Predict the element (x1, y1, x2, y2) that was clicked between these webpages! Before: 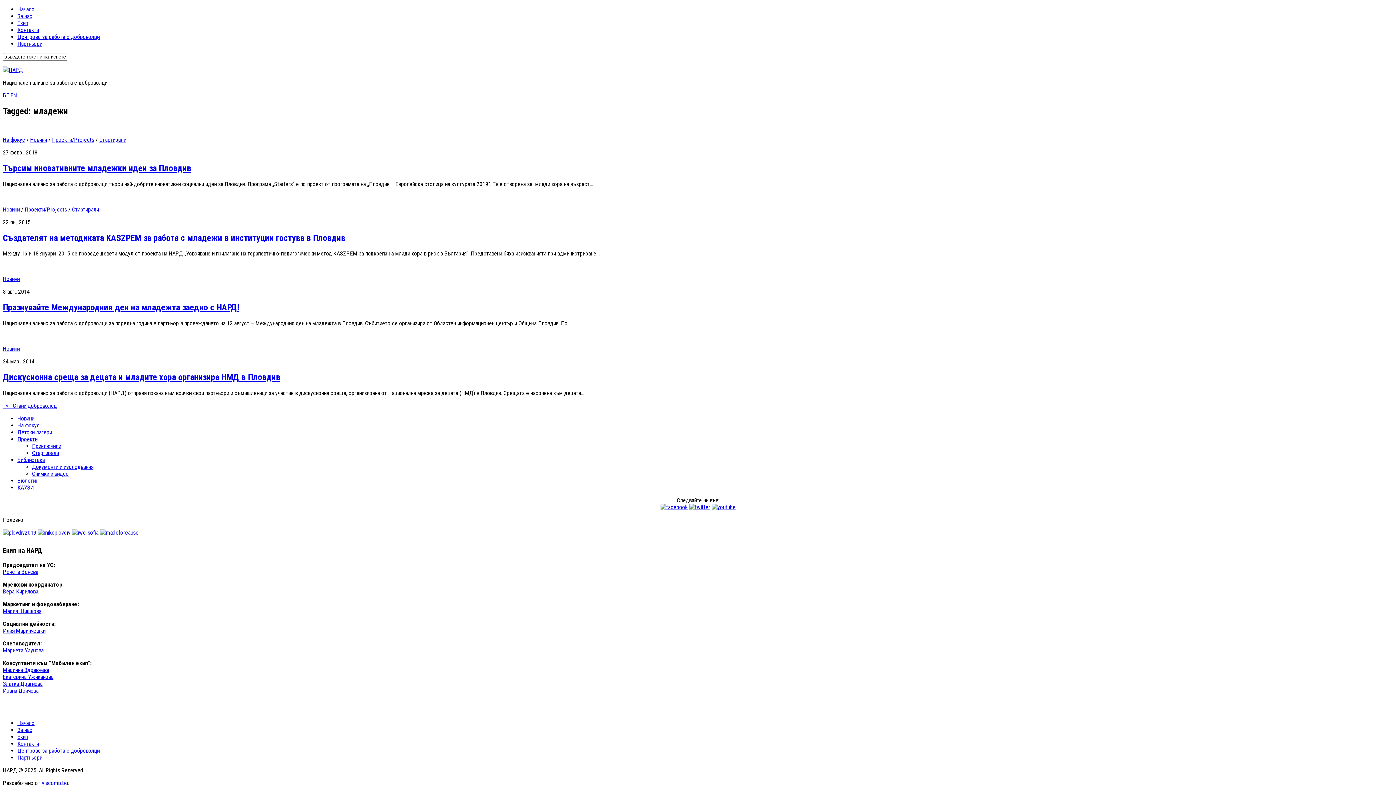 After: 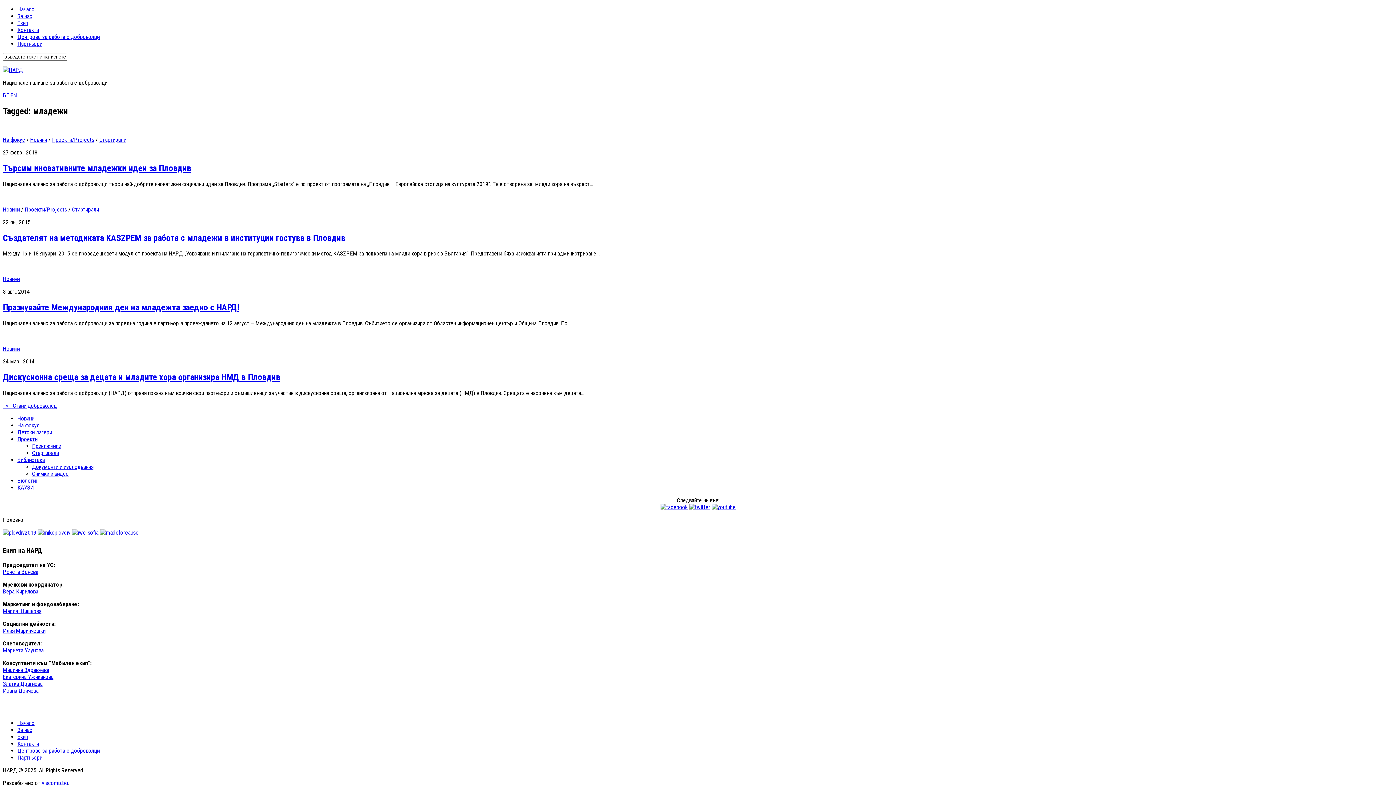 Action: label: Екатерина Ужиканова bbox: (2, 673, 53, 680)